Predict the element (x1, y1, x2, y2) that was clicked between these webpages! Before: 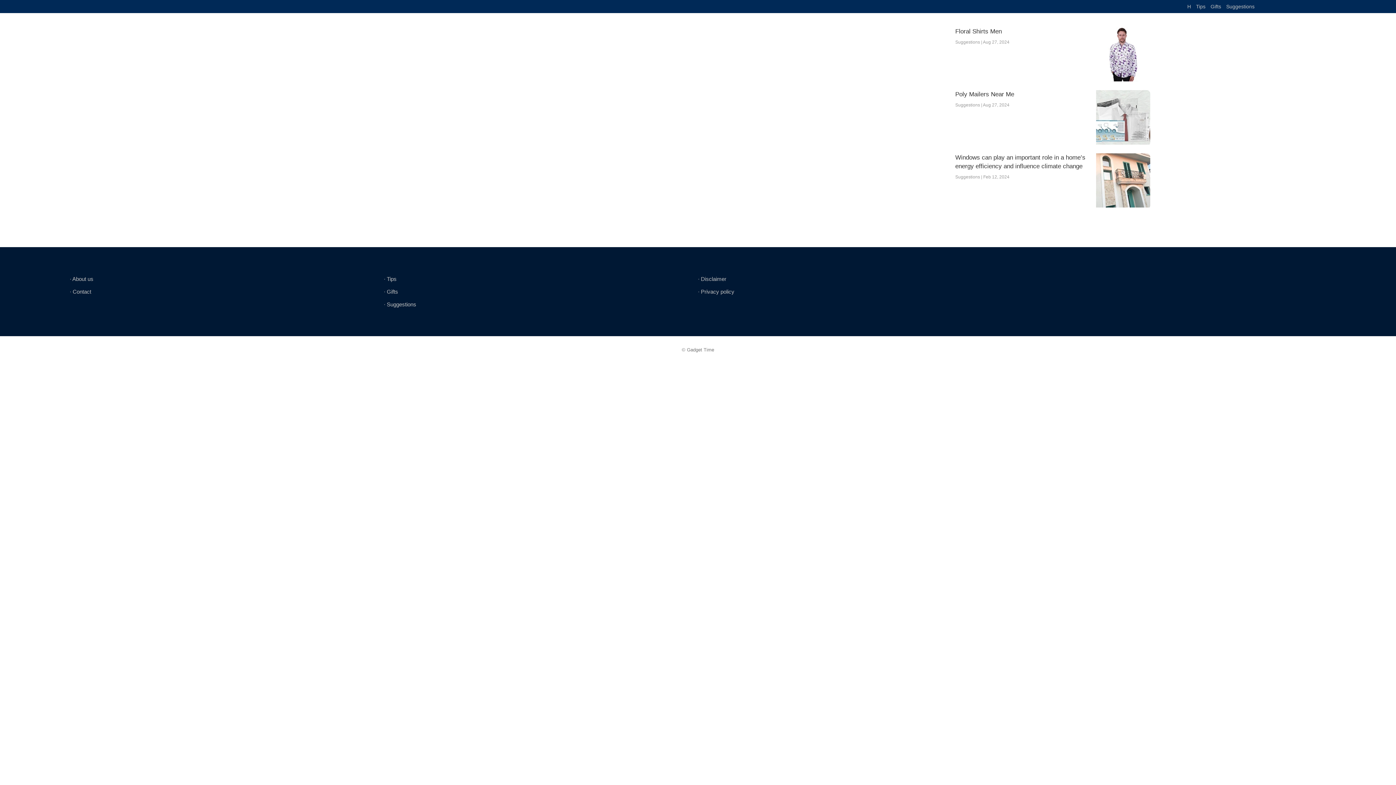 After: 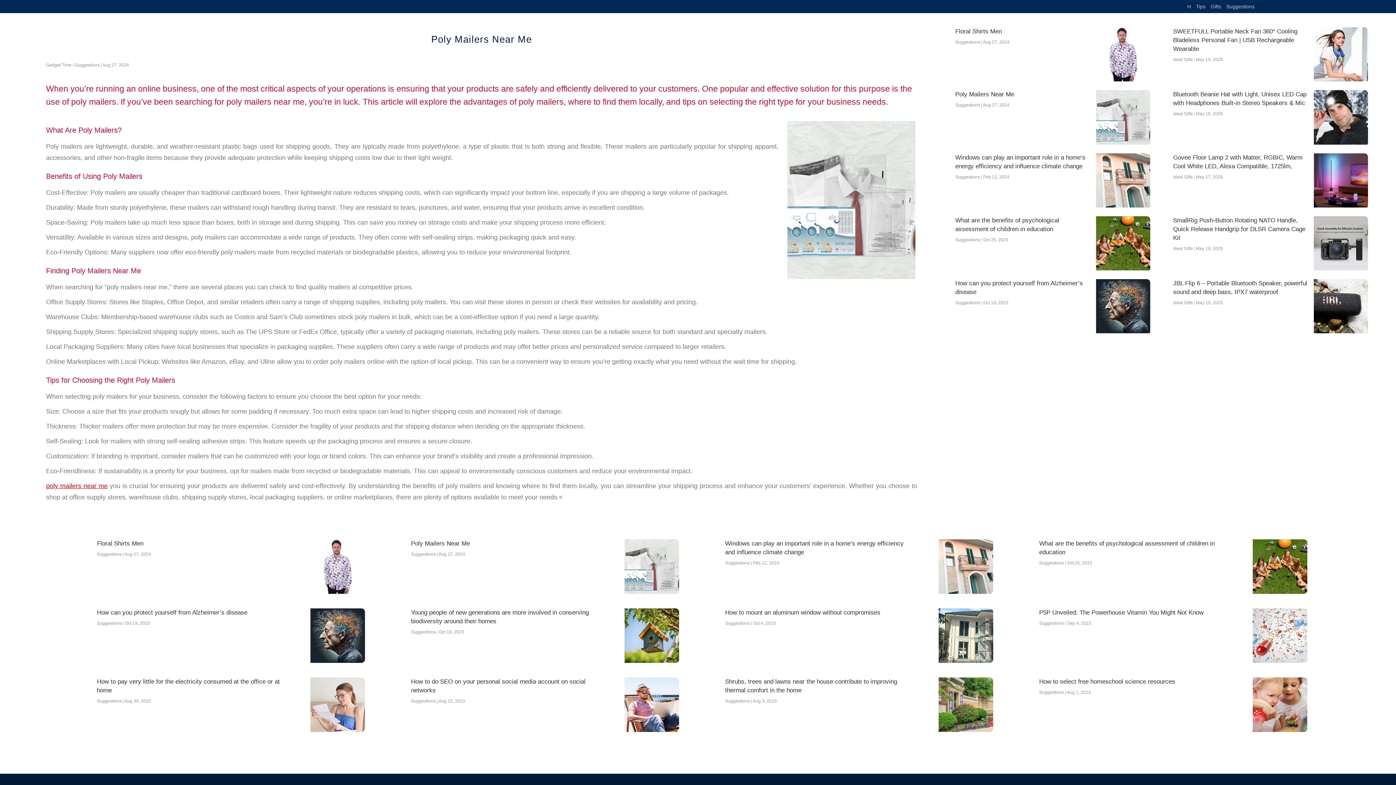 Action: bbox: (1096, 139, 1150, 145)